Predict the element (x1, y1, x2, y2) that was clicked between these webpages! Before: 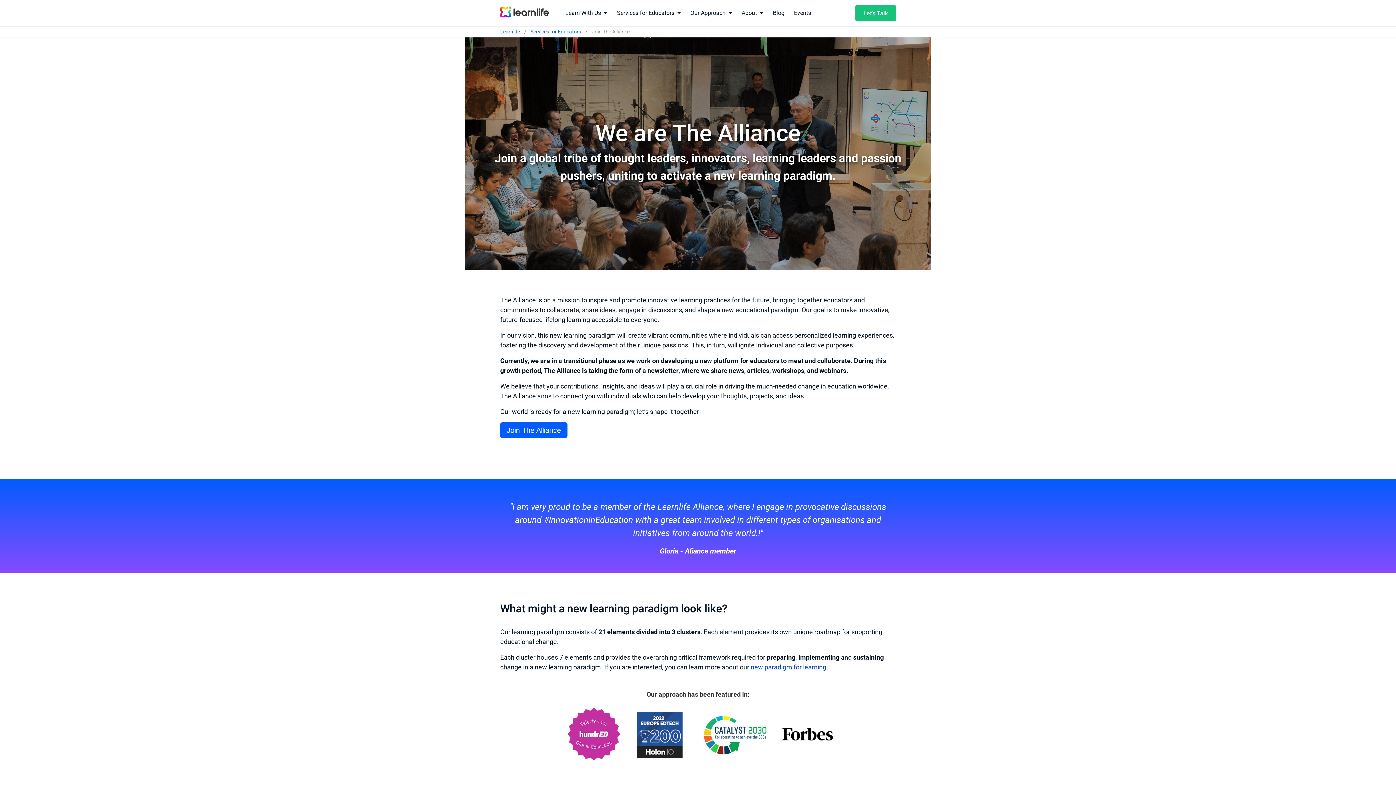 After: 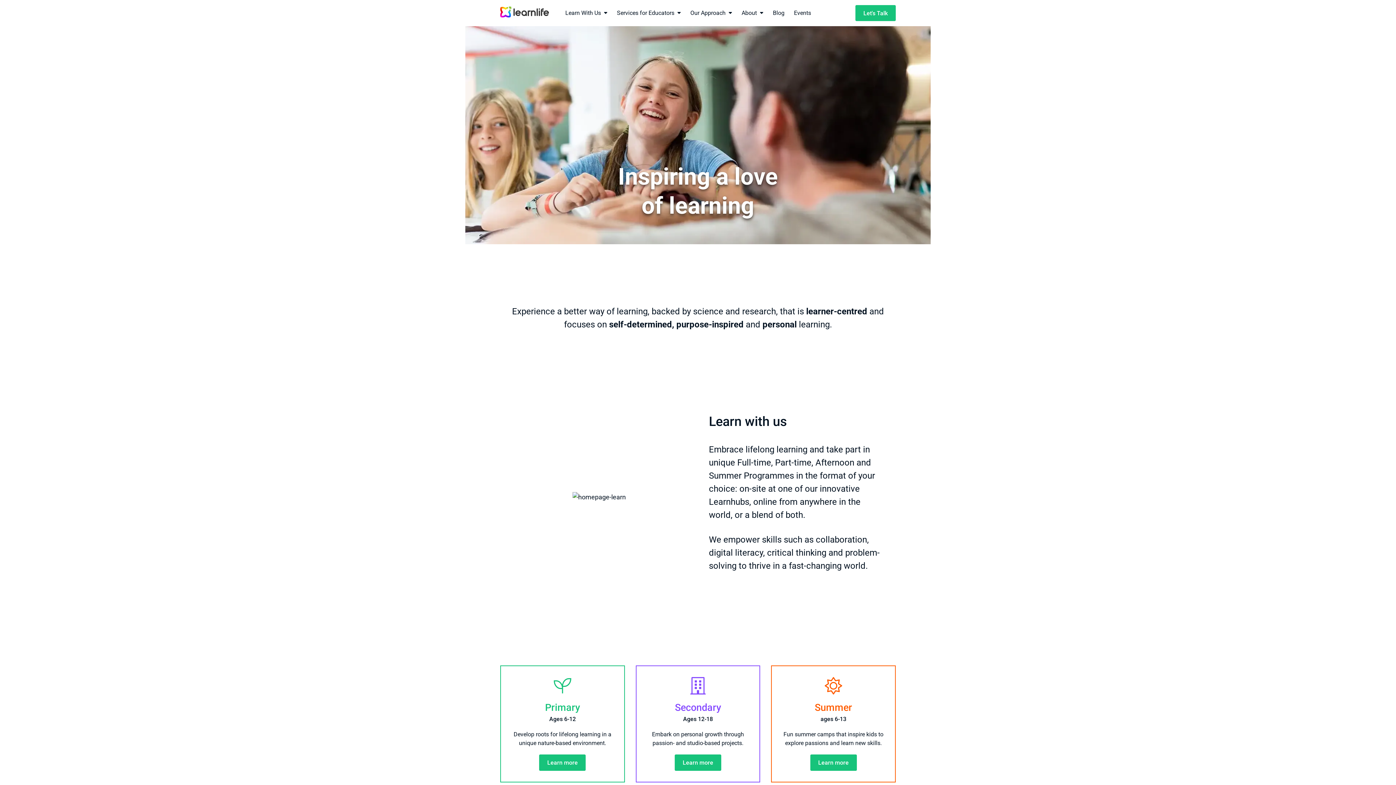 Action: bbox: (500, 28, 520, 34) label: Learnlife